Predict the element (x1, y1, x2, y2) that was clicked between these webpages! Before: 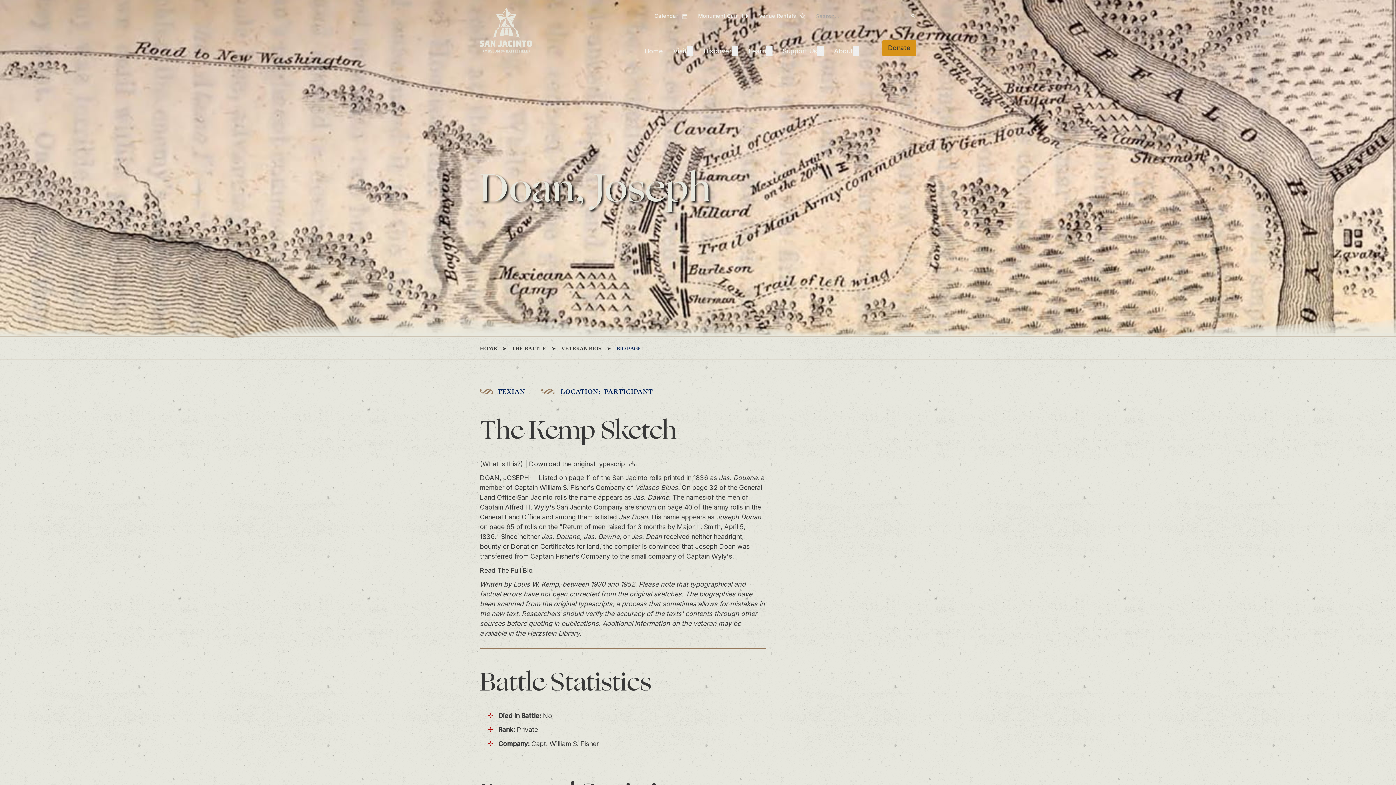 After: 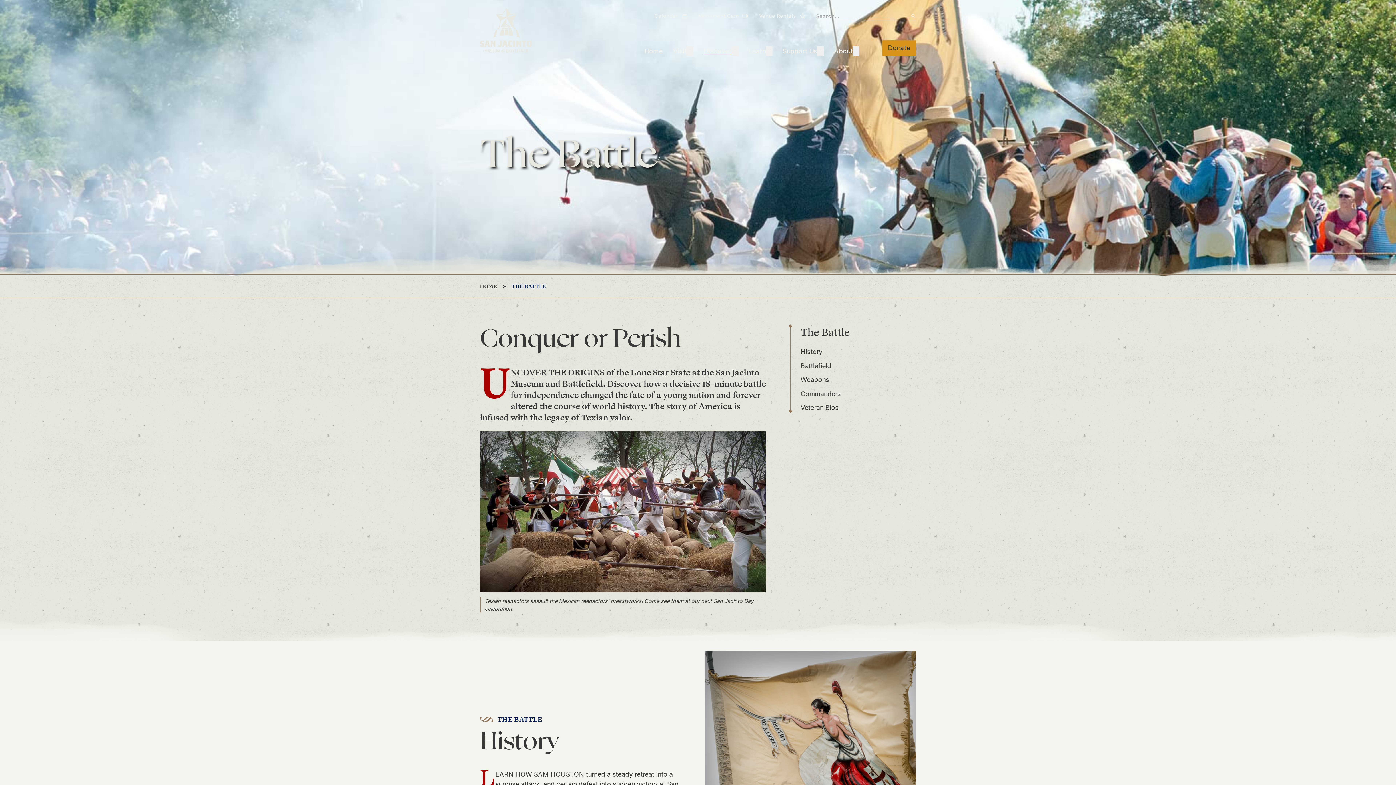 Action: bbox: (511, 345, 546, 352) label: THE BATTLE